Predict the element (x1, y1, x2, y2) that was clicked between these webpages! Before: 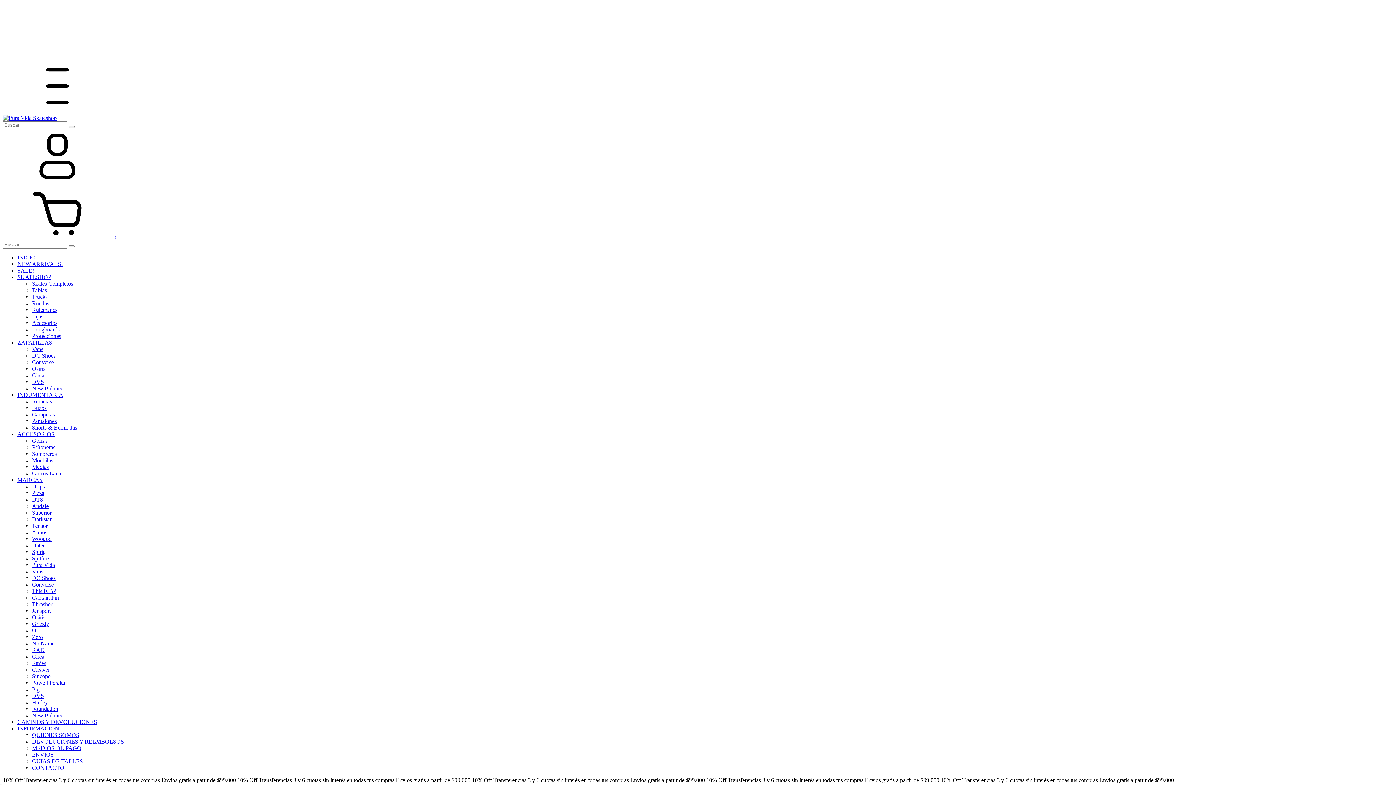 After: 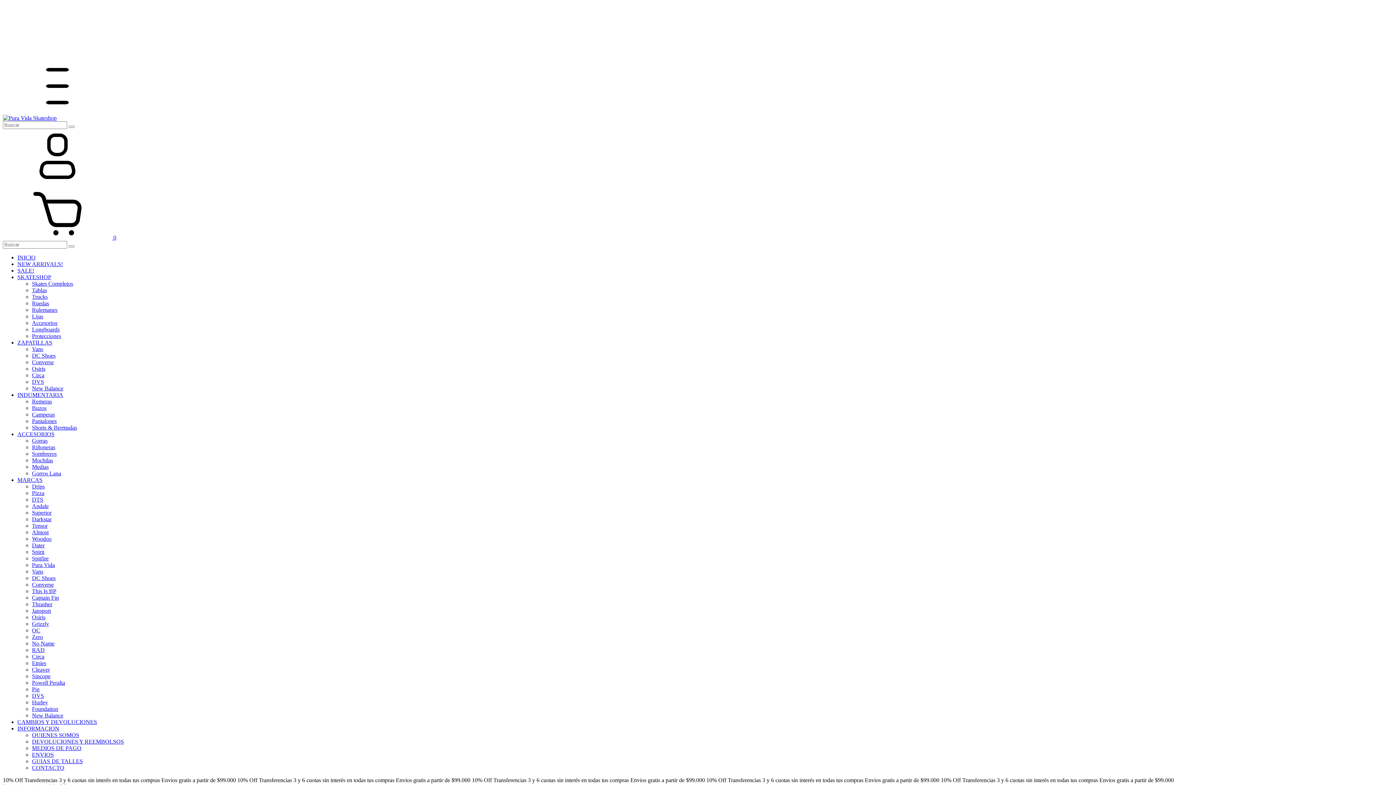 Action: bbox: (32, 457, 53, 463) label: Mochilas